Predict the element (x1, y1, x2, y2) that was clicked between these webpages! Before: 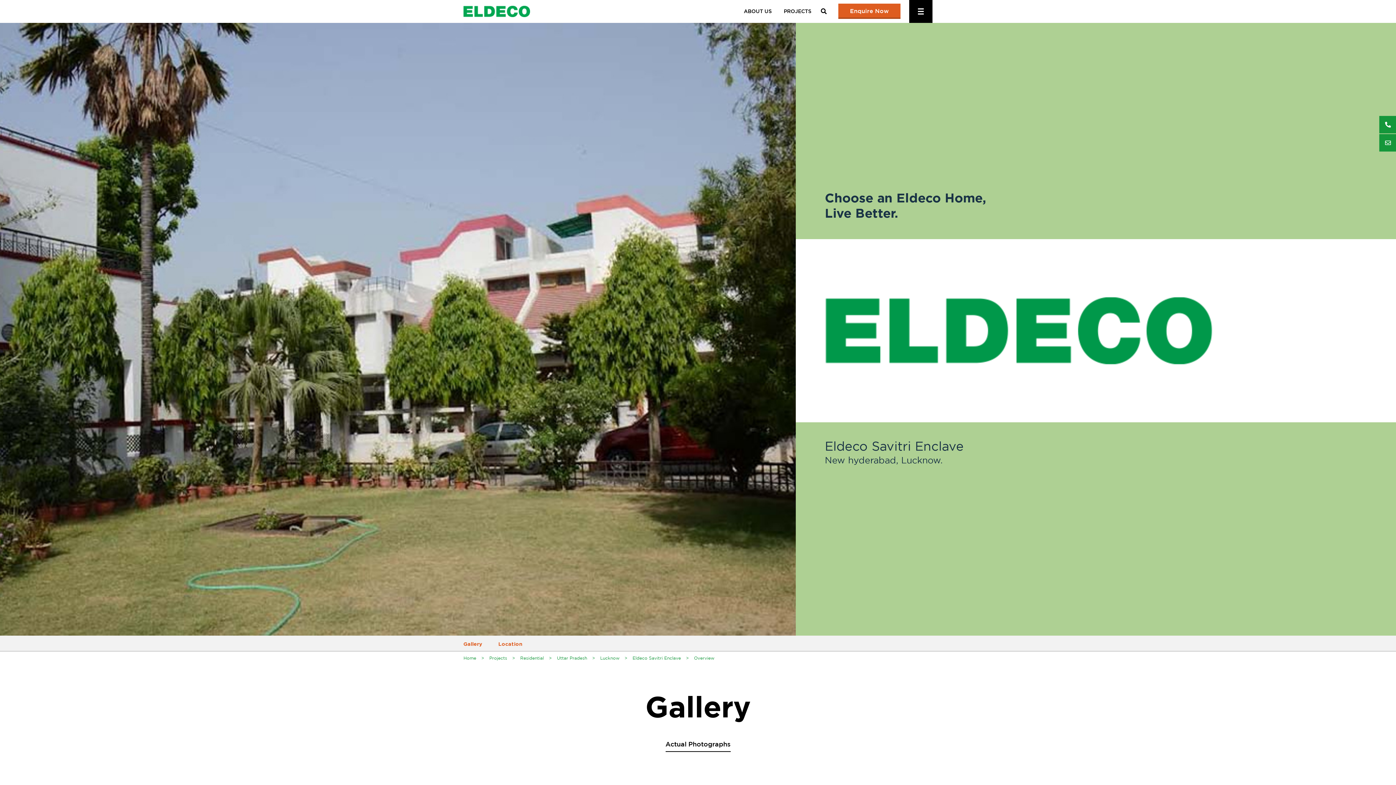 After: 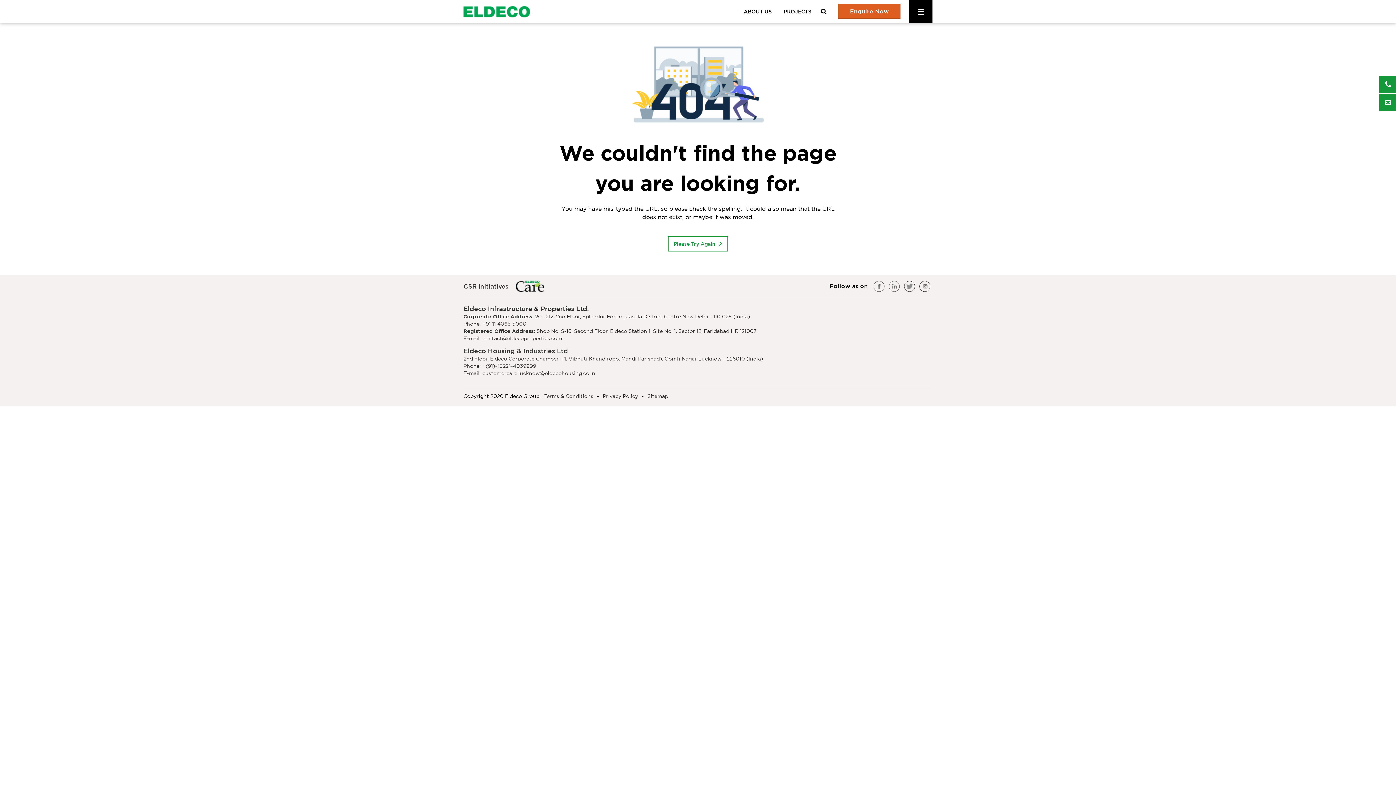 Action: bbox: (632, 652, 681, 665) label: Eldeco Savitri Enclave